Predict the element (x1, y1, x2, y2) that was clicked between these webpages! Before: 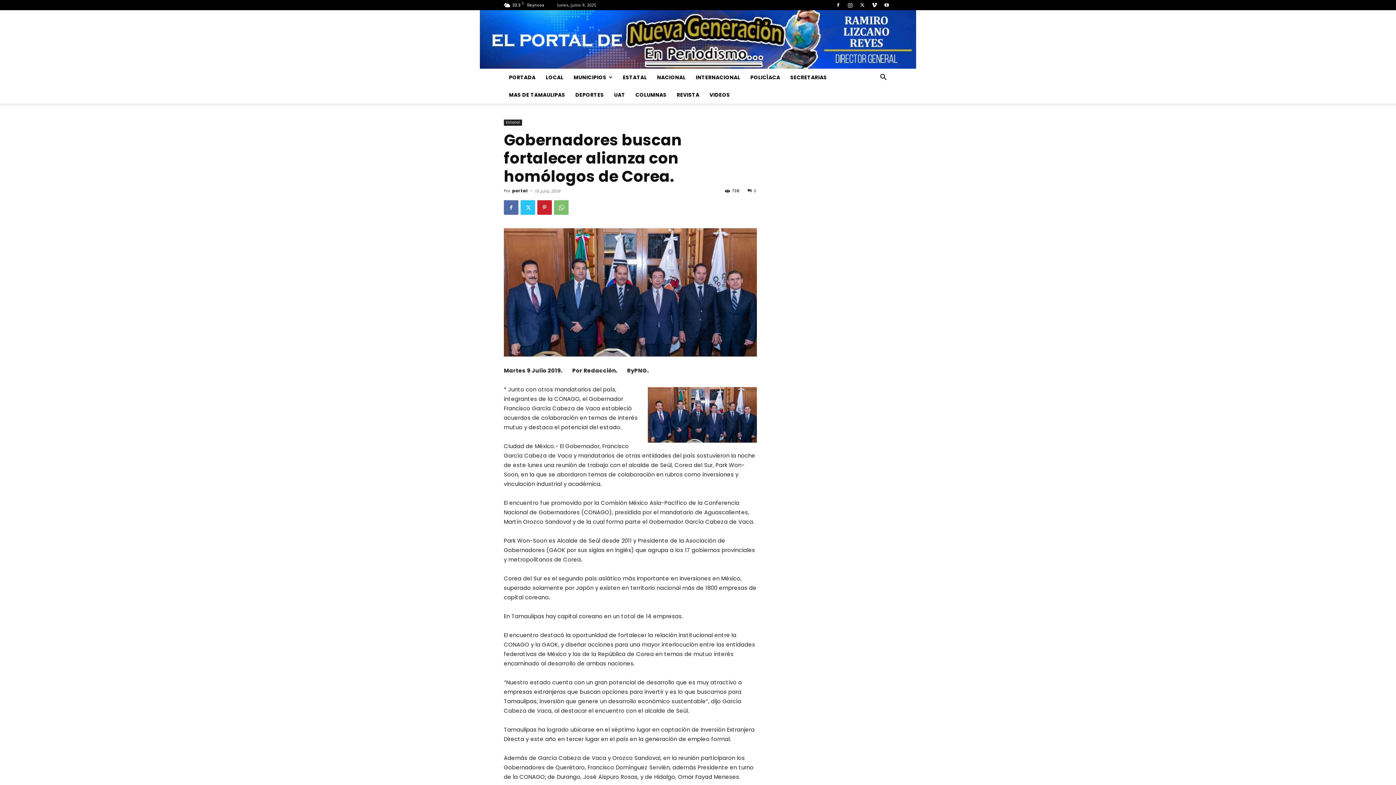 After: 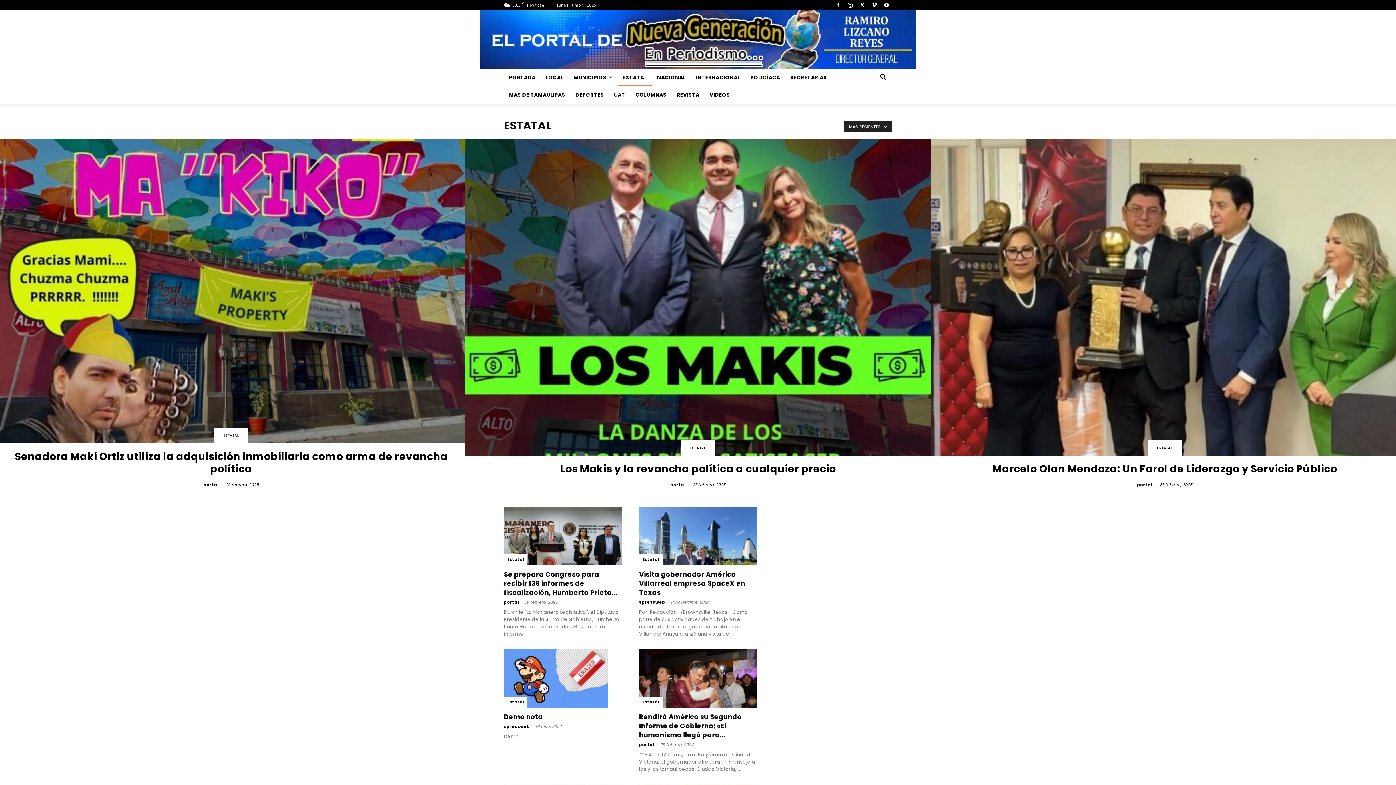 Action: bbox: (504, 119, 522, 125) label: Estatal